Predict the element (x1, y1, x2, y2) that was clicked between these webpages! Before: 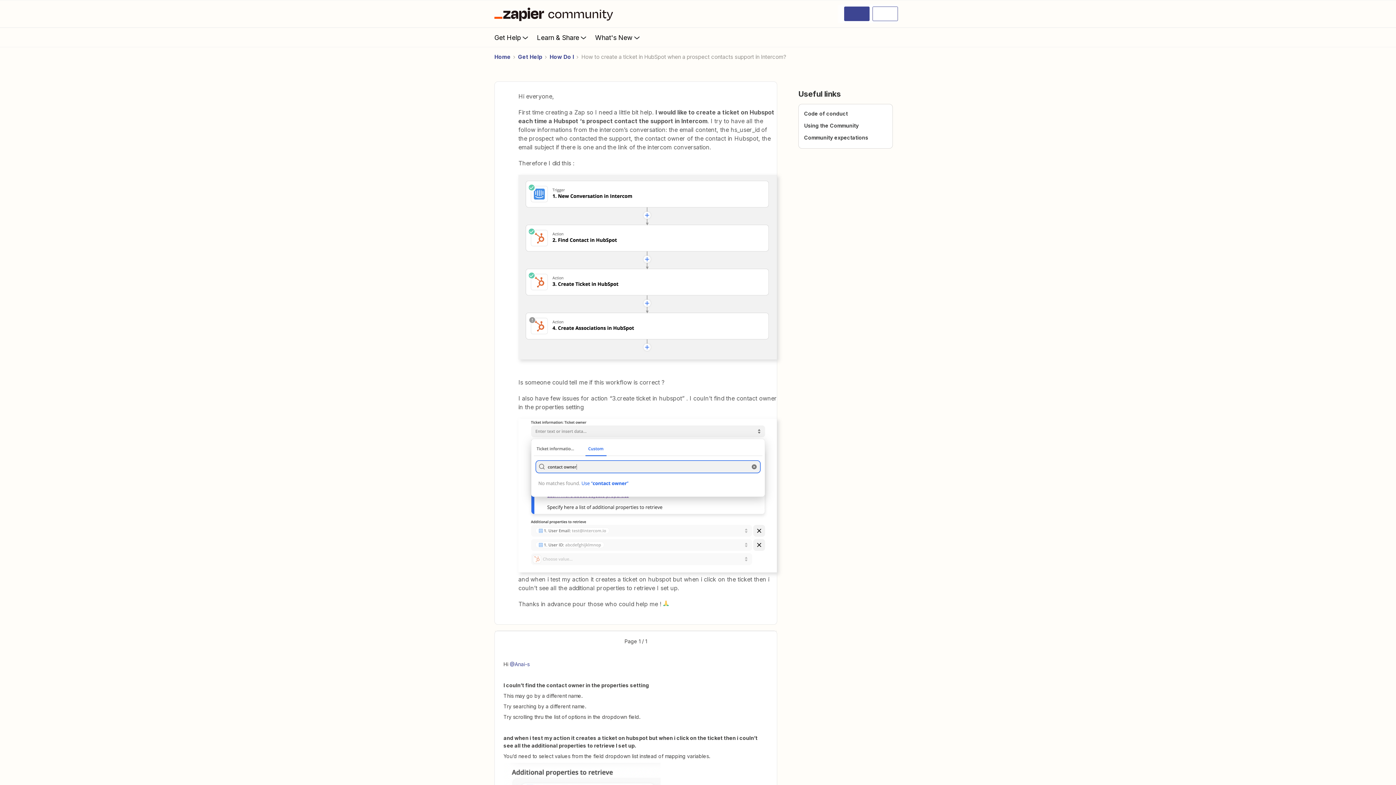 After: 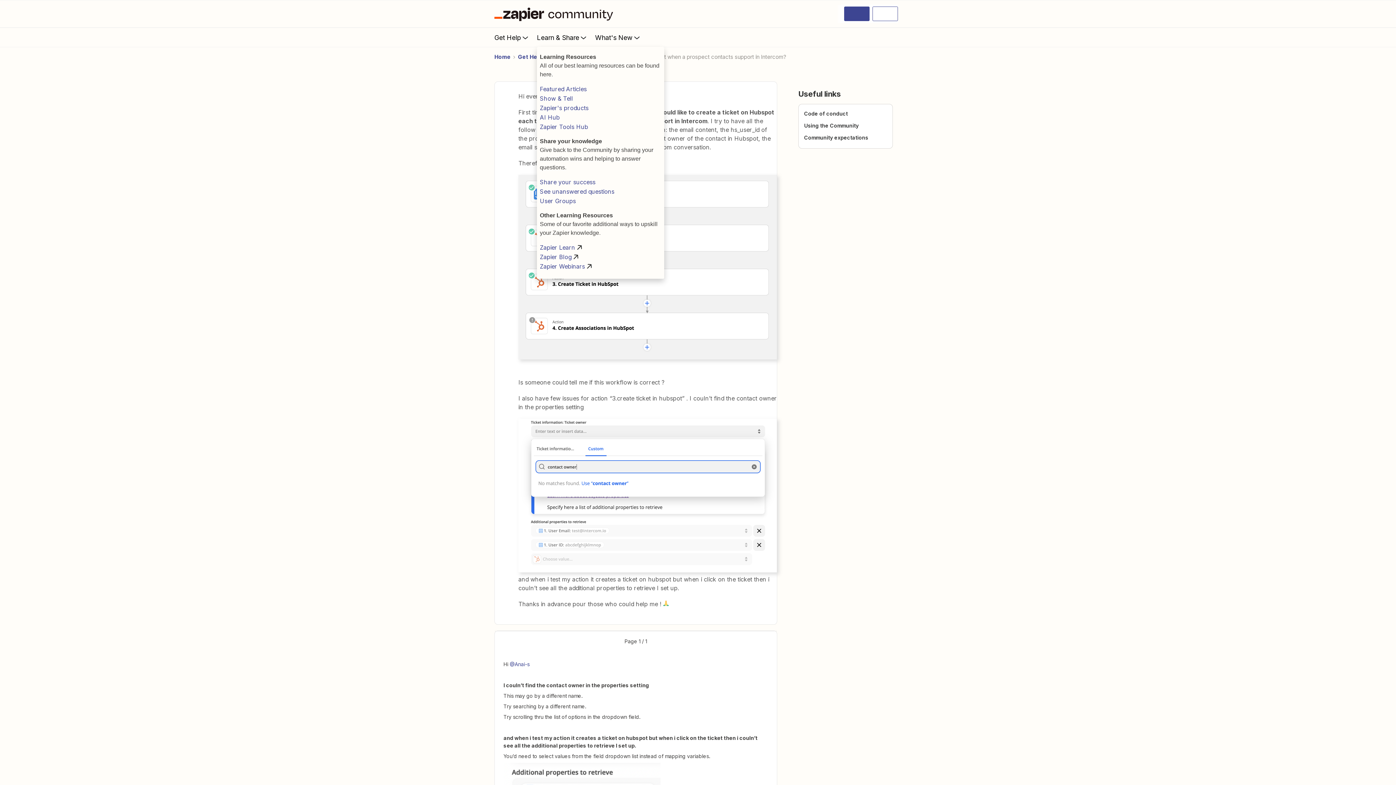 Action: bbox: (537, 28, 595, 46) label: Learn & Share